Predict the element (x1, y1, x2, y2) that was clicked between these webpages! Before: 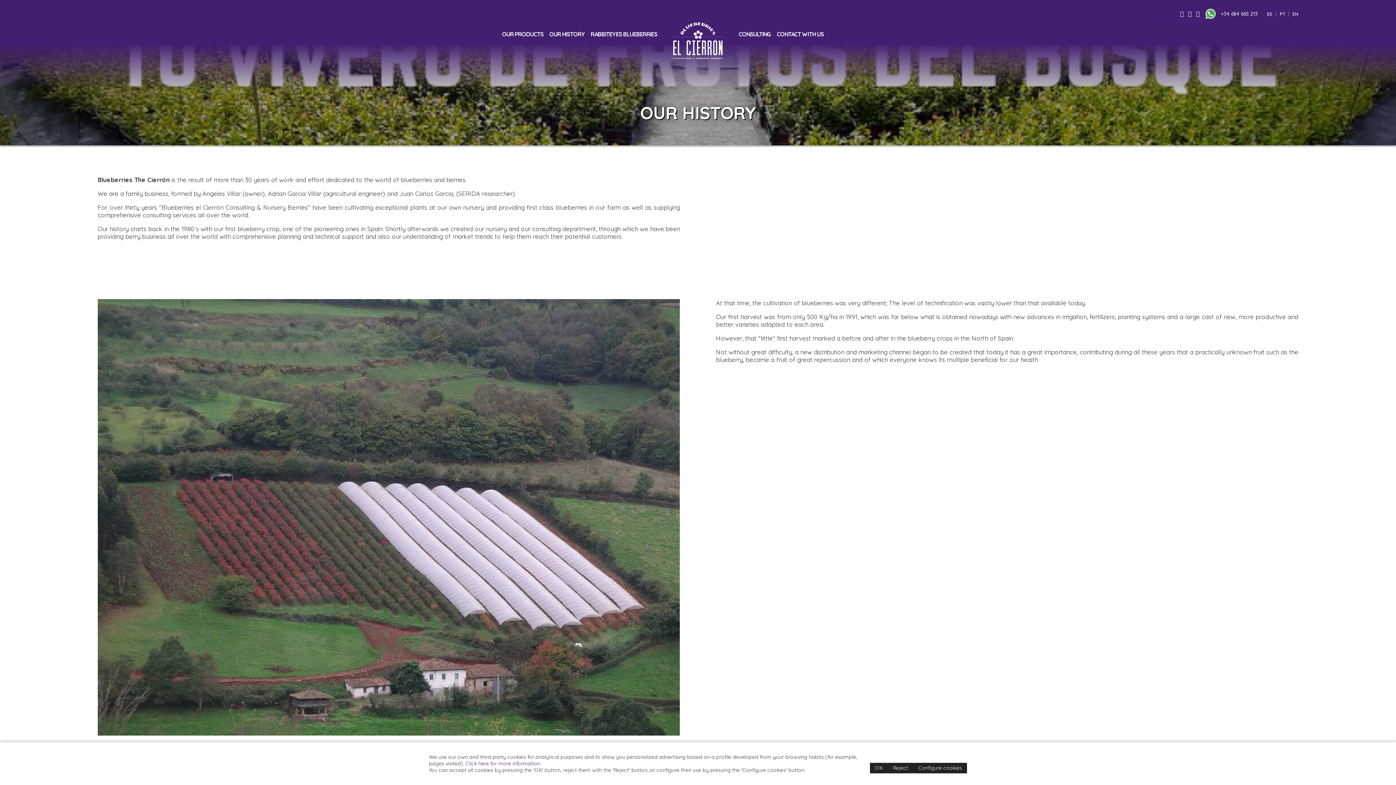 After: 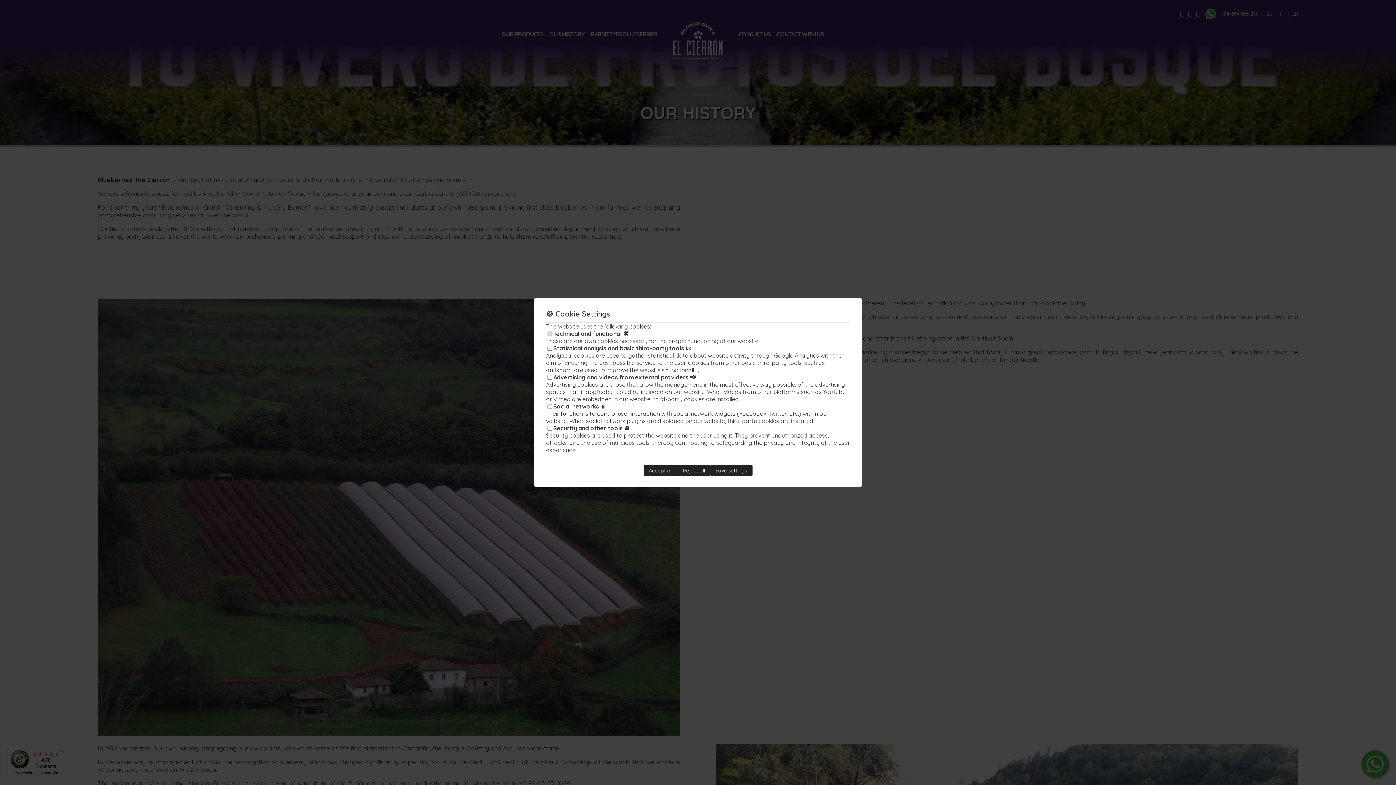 Action: label: Configure cookies bbox: (913, 763, 967, 773)